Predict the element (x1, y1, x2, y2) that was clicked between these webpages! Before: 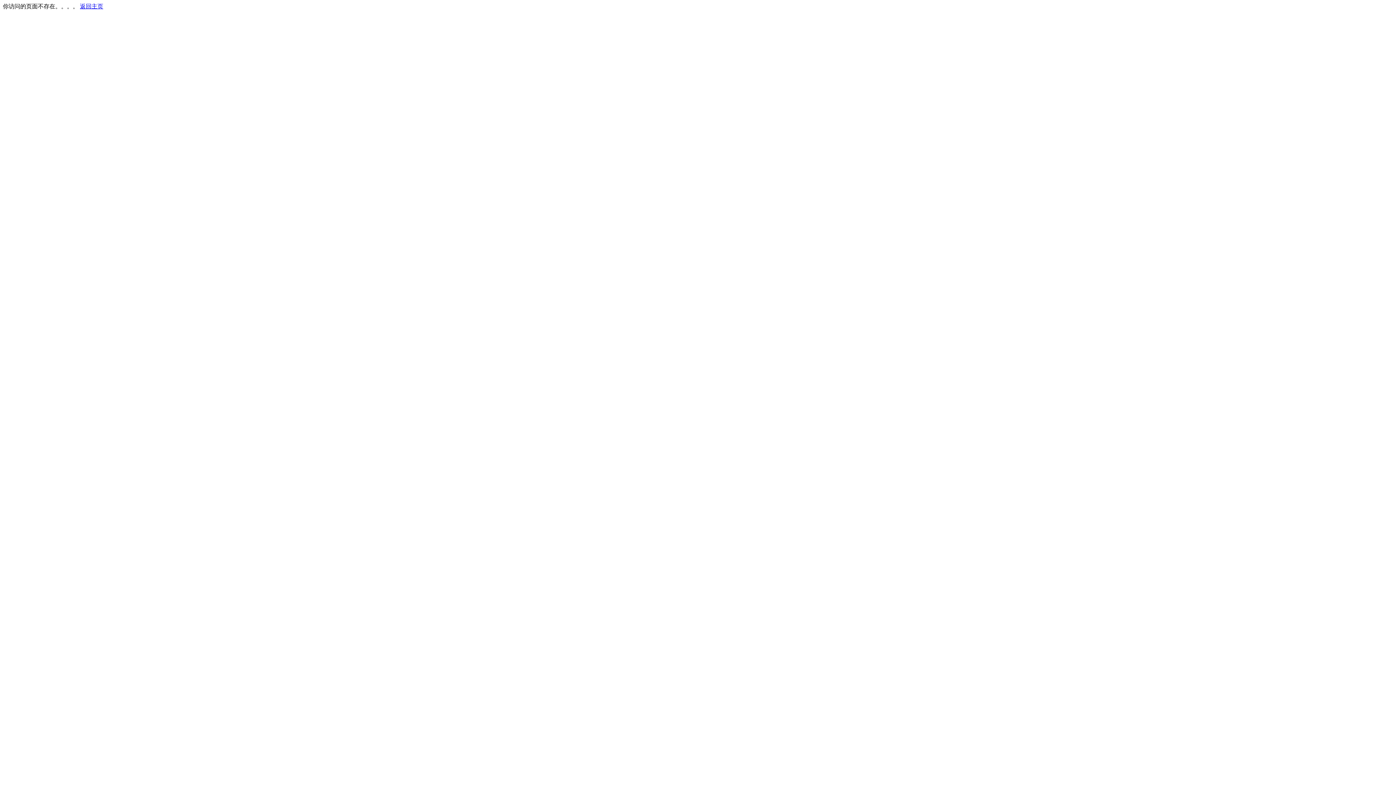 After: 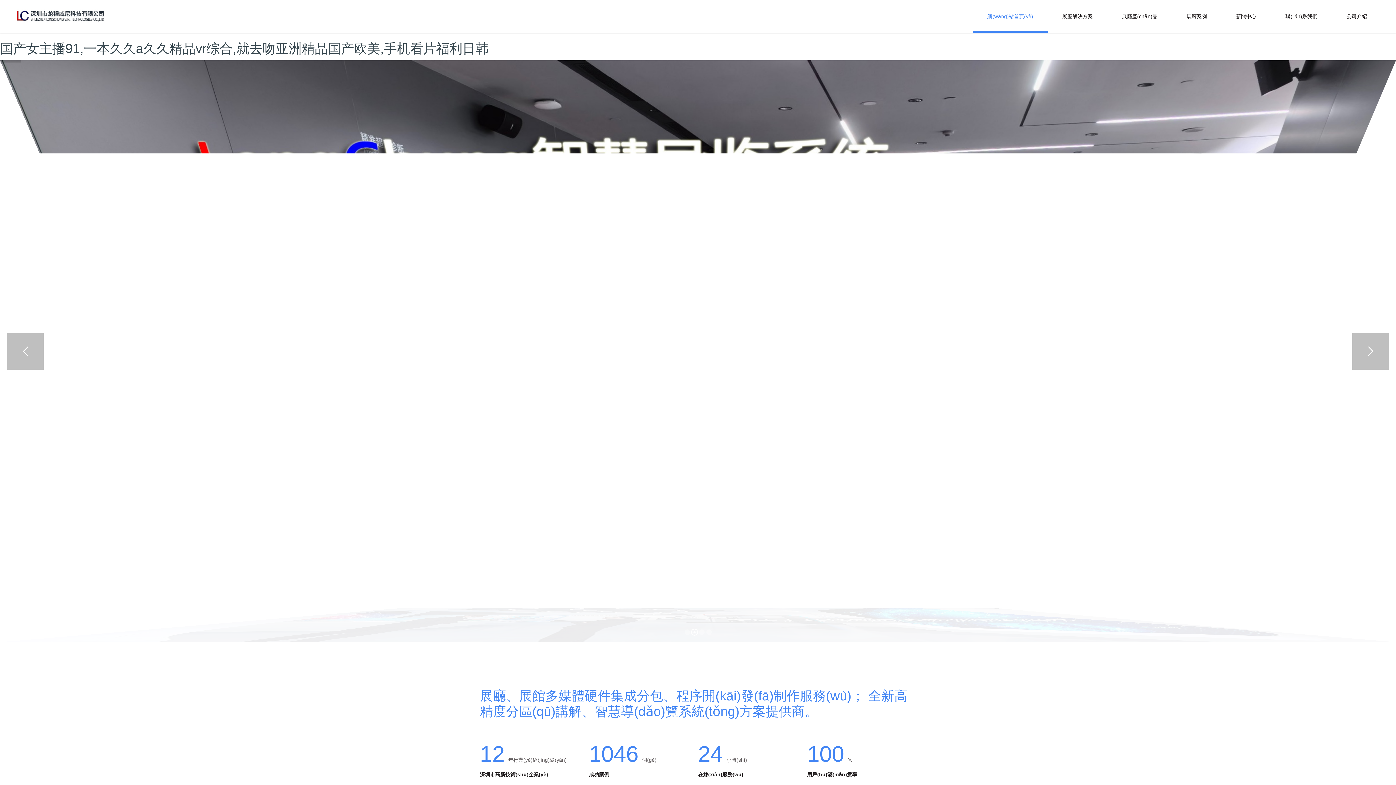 Action: bbox: (80, 3, 103, 9) label: 返回主页